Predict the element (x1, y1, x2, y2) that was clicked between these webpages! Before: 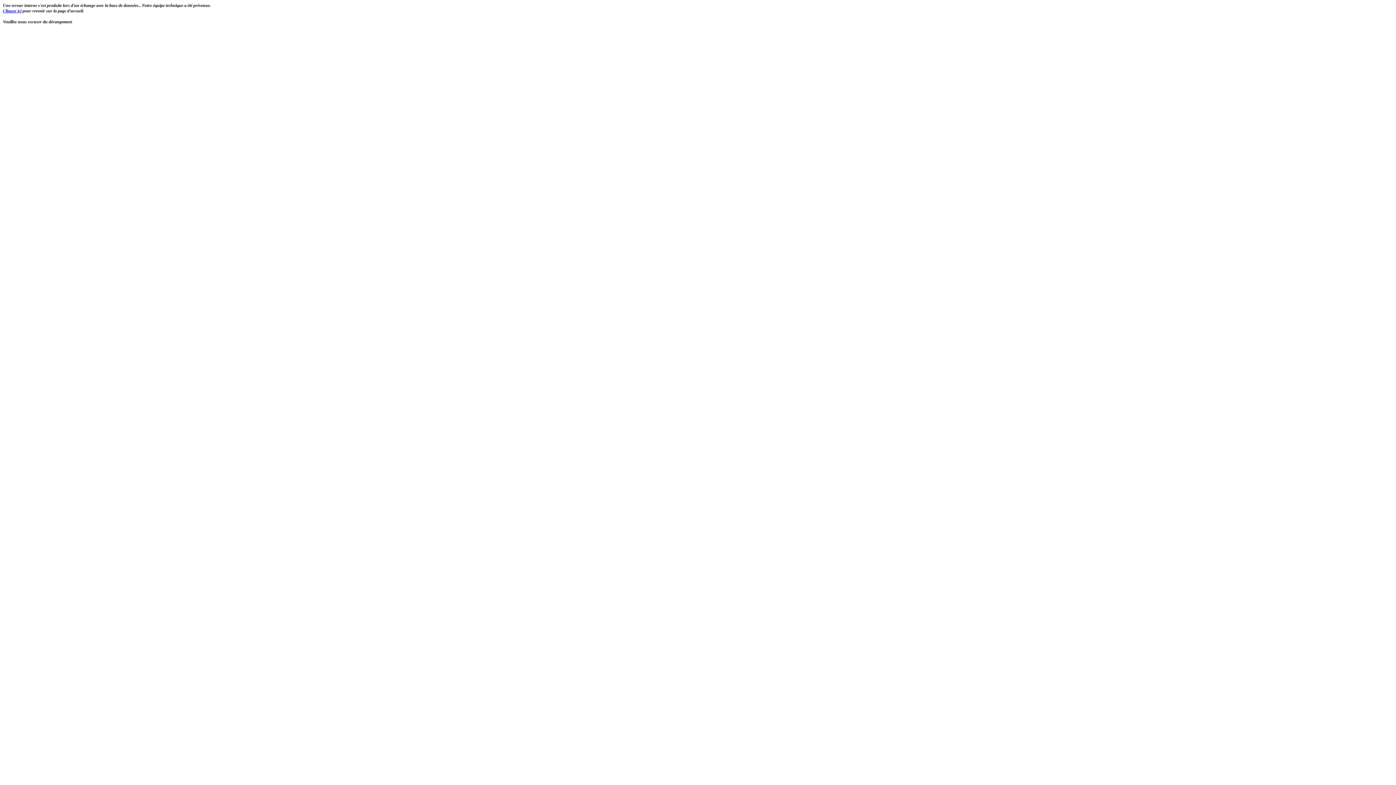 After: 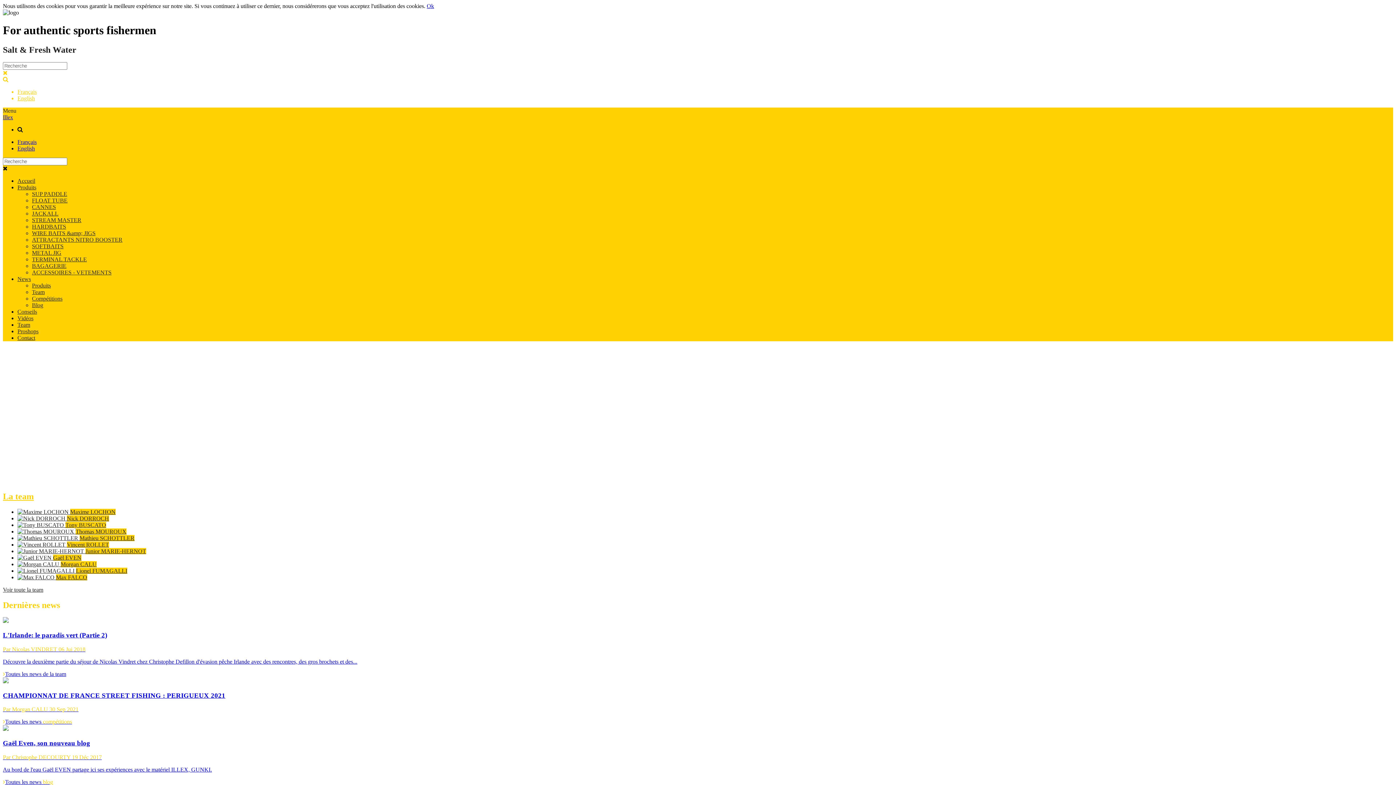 Action: bbox: (2, 8, 21, 13) label: Cliquez ici